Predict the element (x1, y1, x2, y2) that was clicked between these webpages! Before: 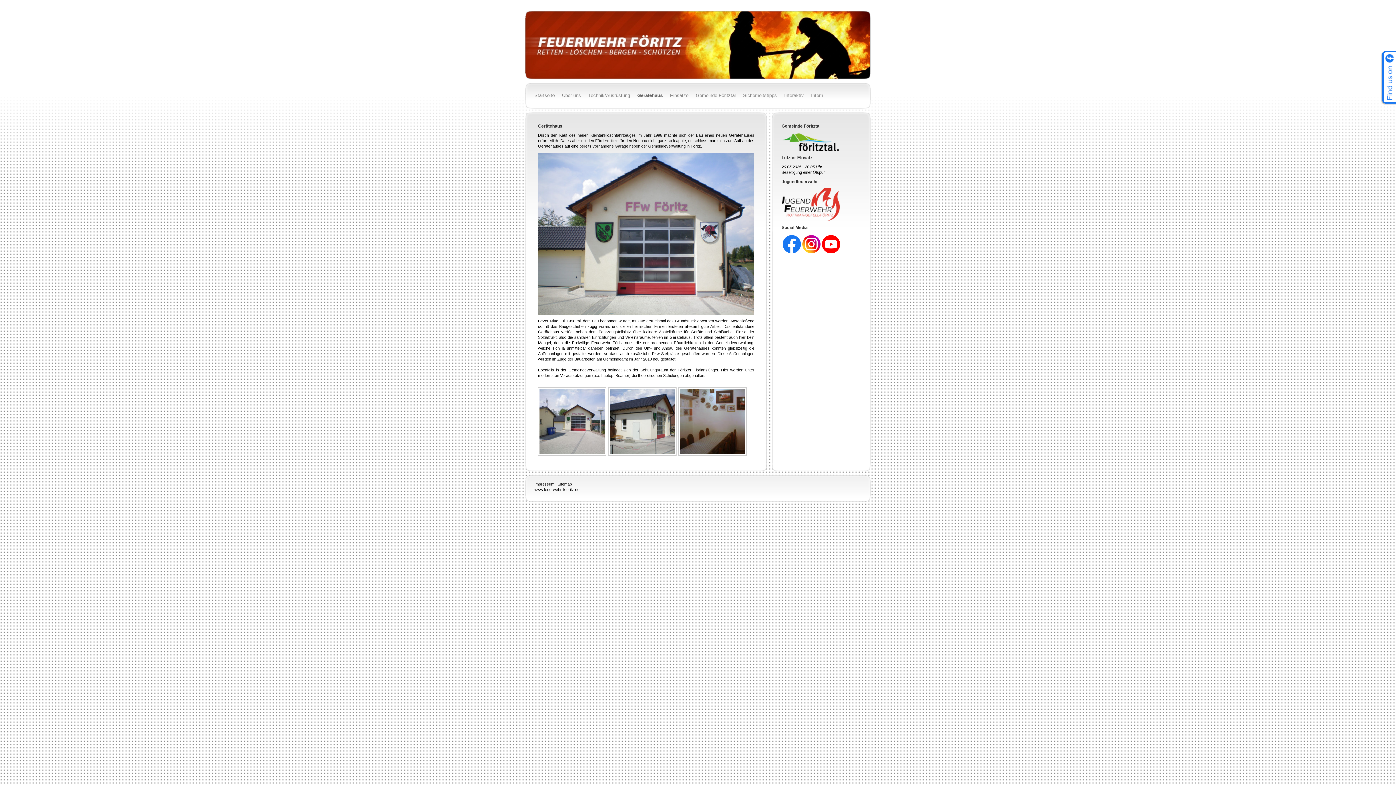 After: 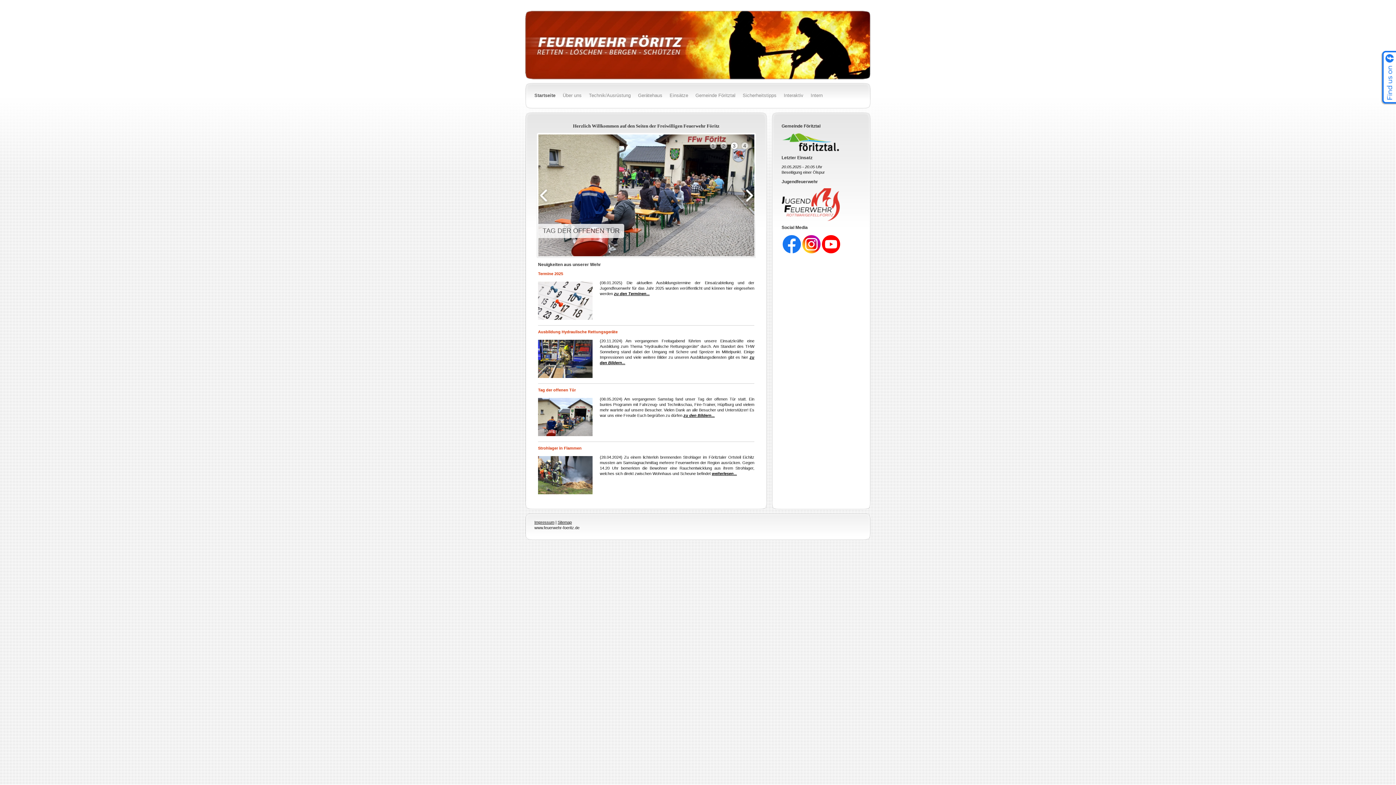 Action: bbox: (530, 90, 558, 101) label: Startseite